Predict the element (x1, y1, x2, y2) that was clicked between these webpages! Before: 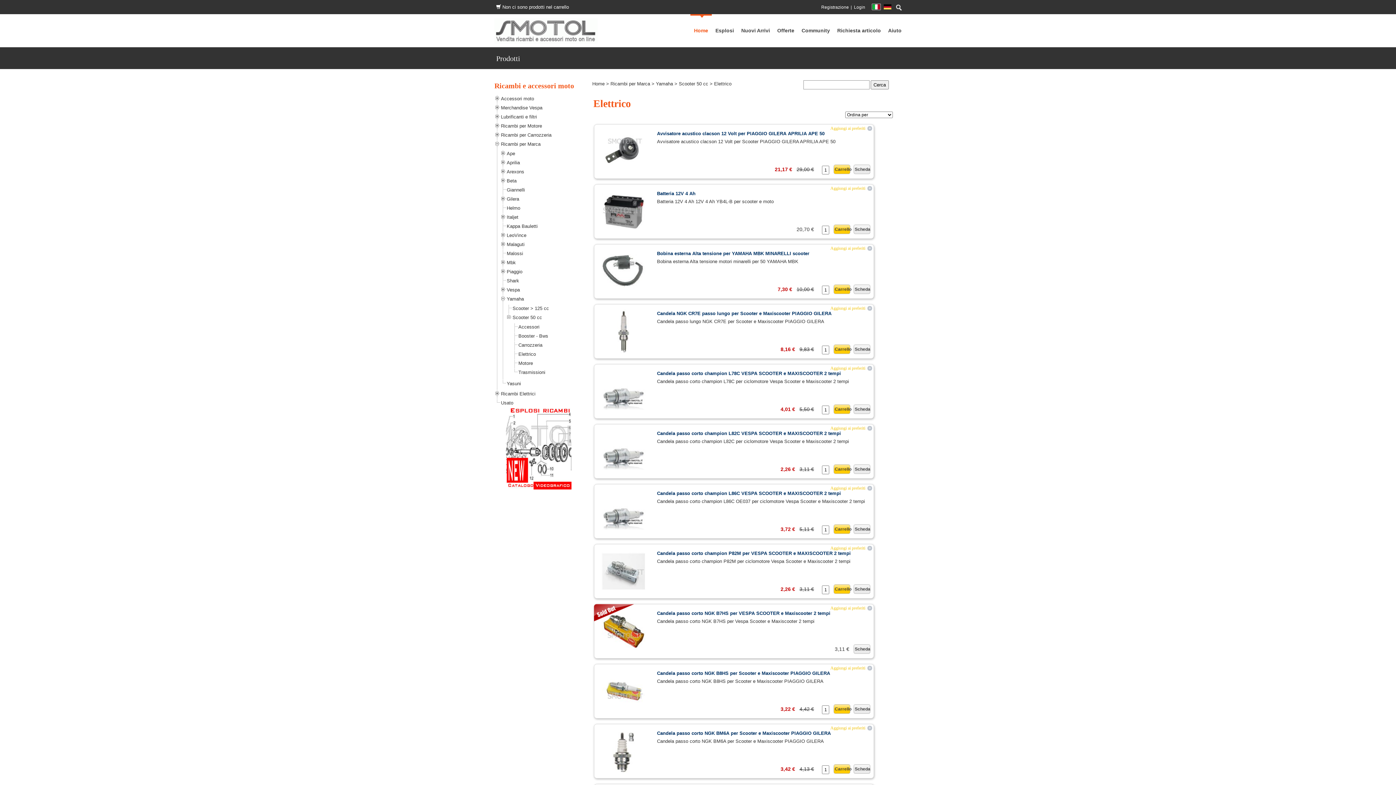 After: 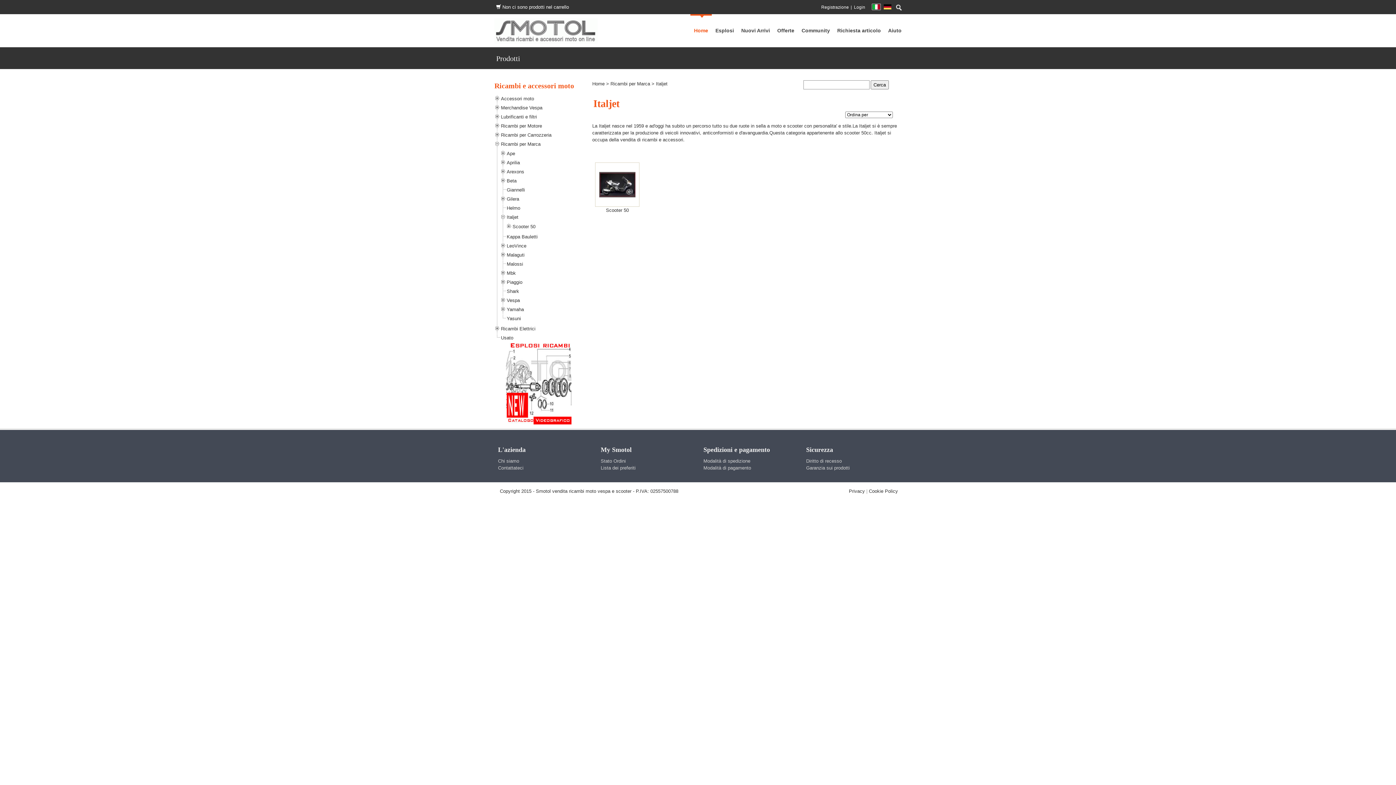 Action: bbox: (506, 214, 518, 219) label: Italjet